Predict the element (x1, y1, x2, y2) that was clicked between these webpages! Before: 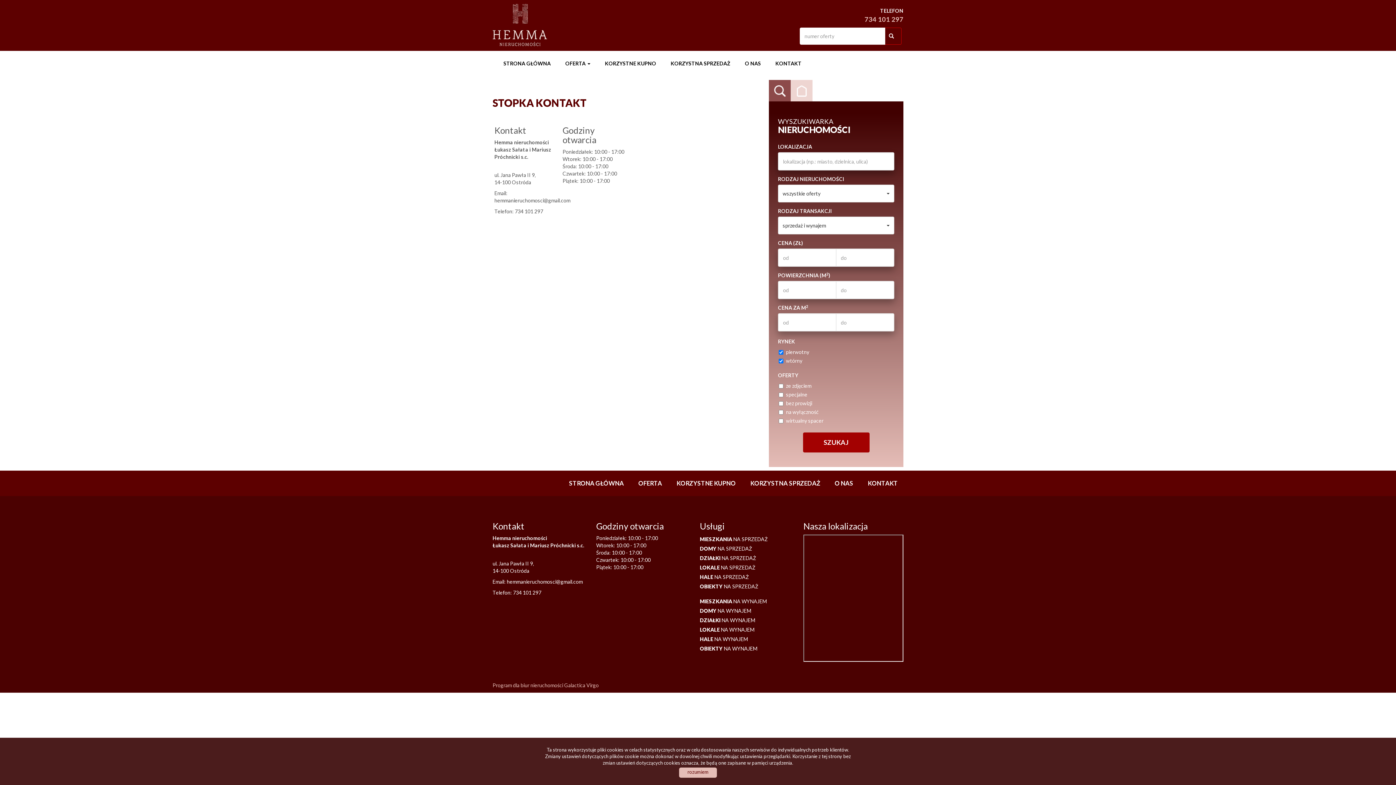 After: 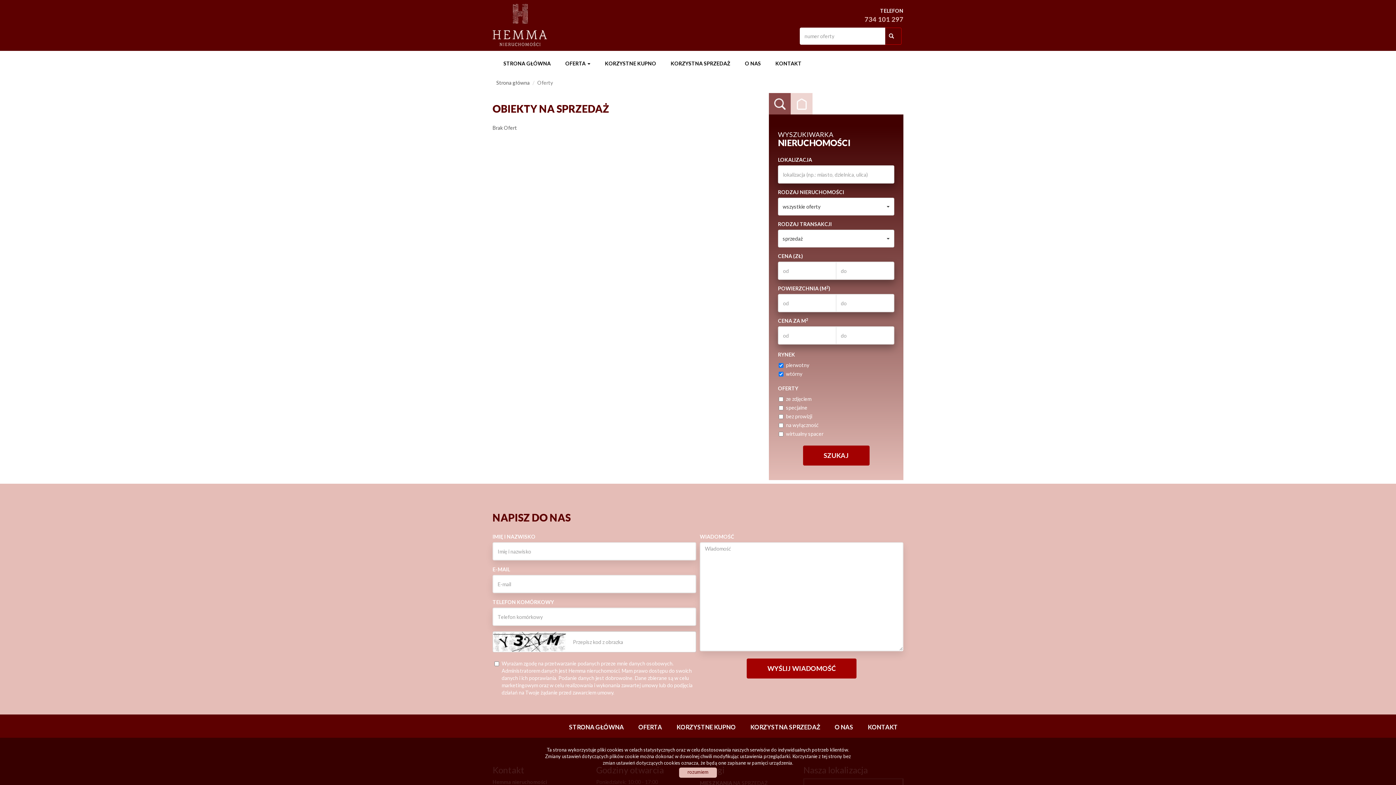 Action: bbox: (700, 583, 758, 589) label: OBIEKTY NA SPRZEDAŻ